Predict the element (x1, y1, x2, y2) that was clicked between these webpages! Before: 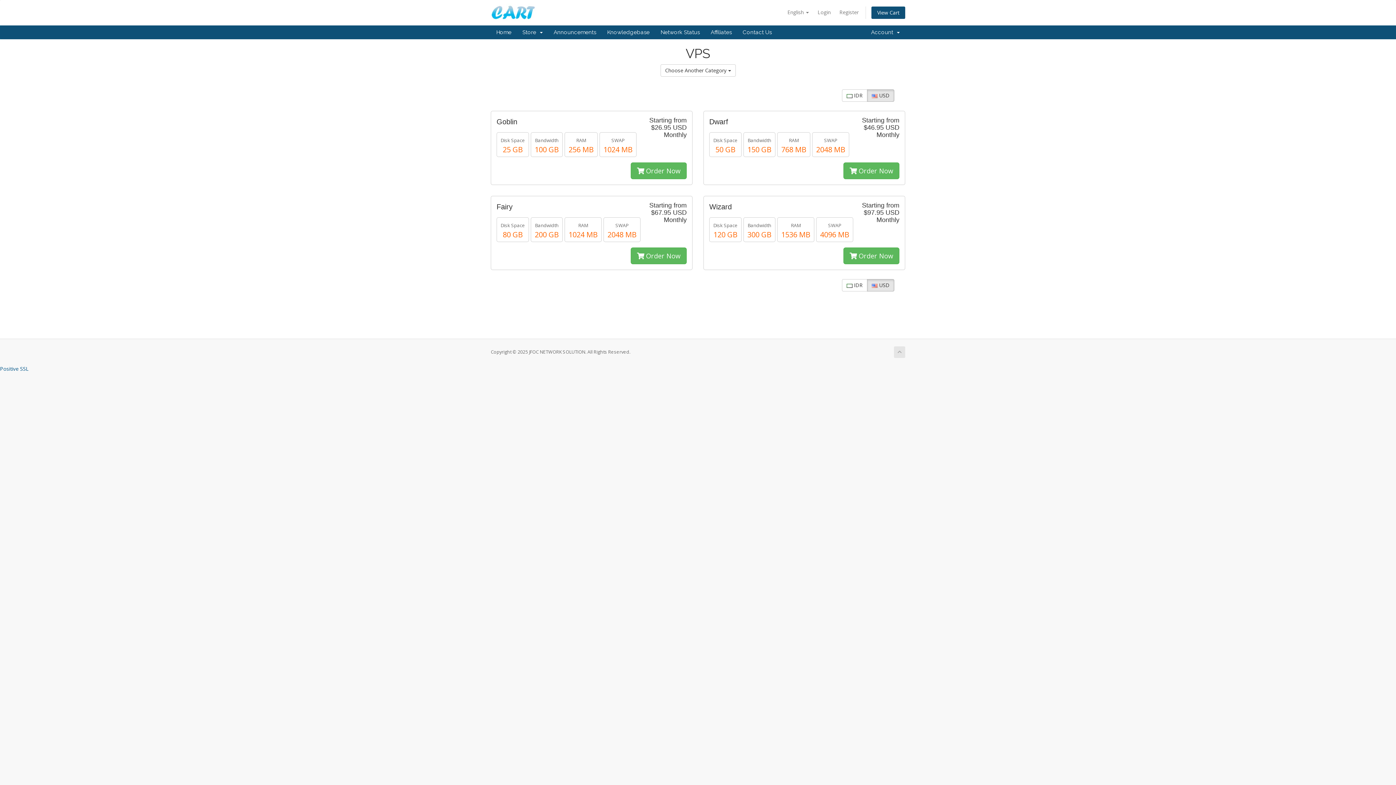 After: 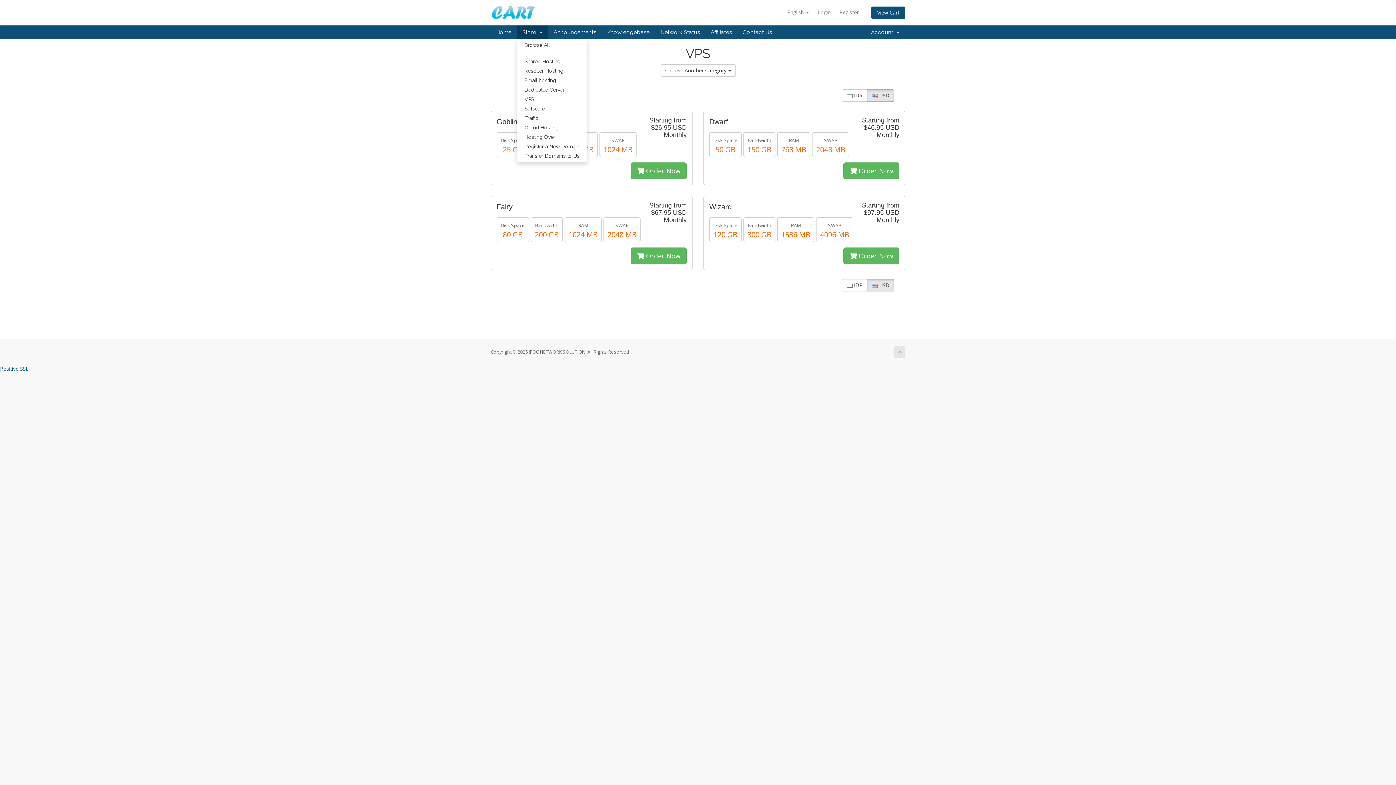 Action: bbox: (517, 25, 548, 39) label: Store  